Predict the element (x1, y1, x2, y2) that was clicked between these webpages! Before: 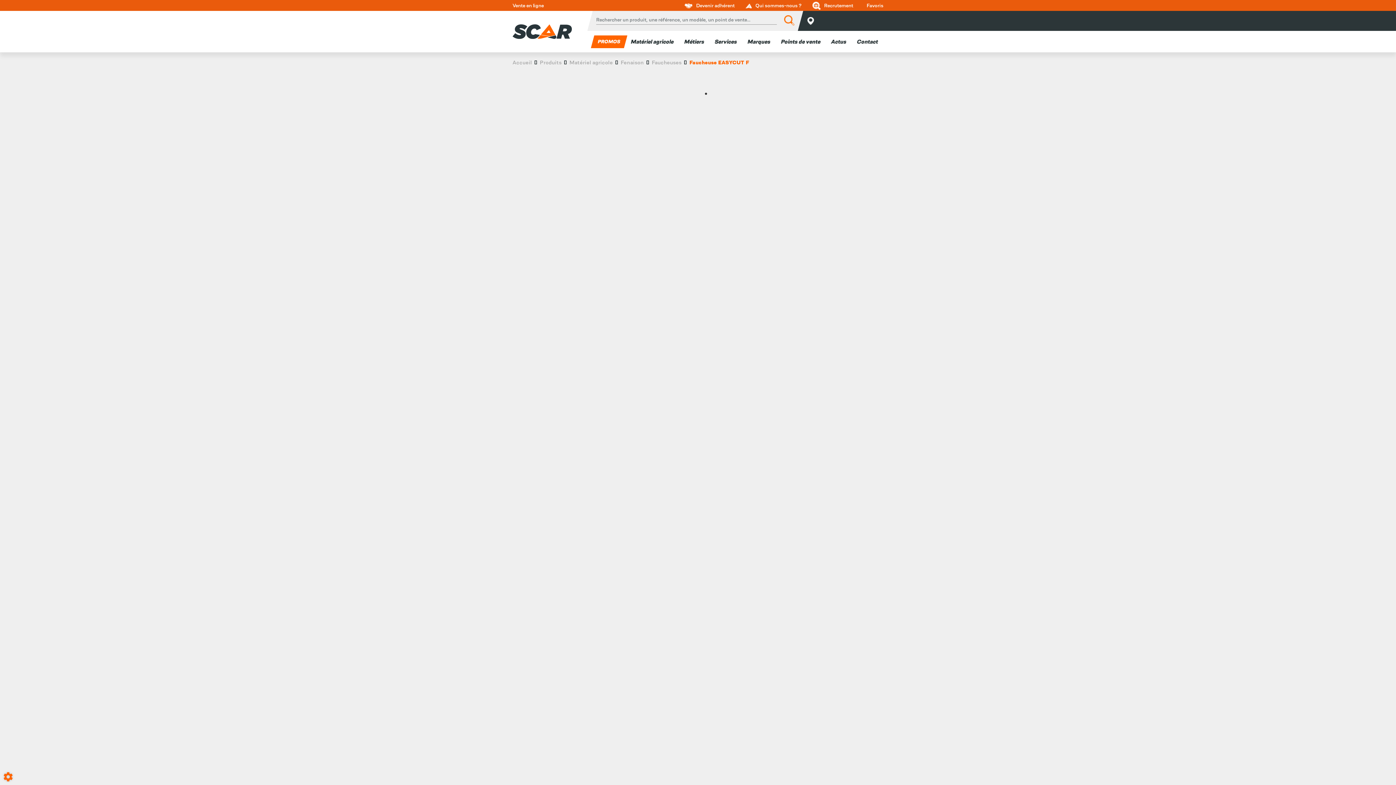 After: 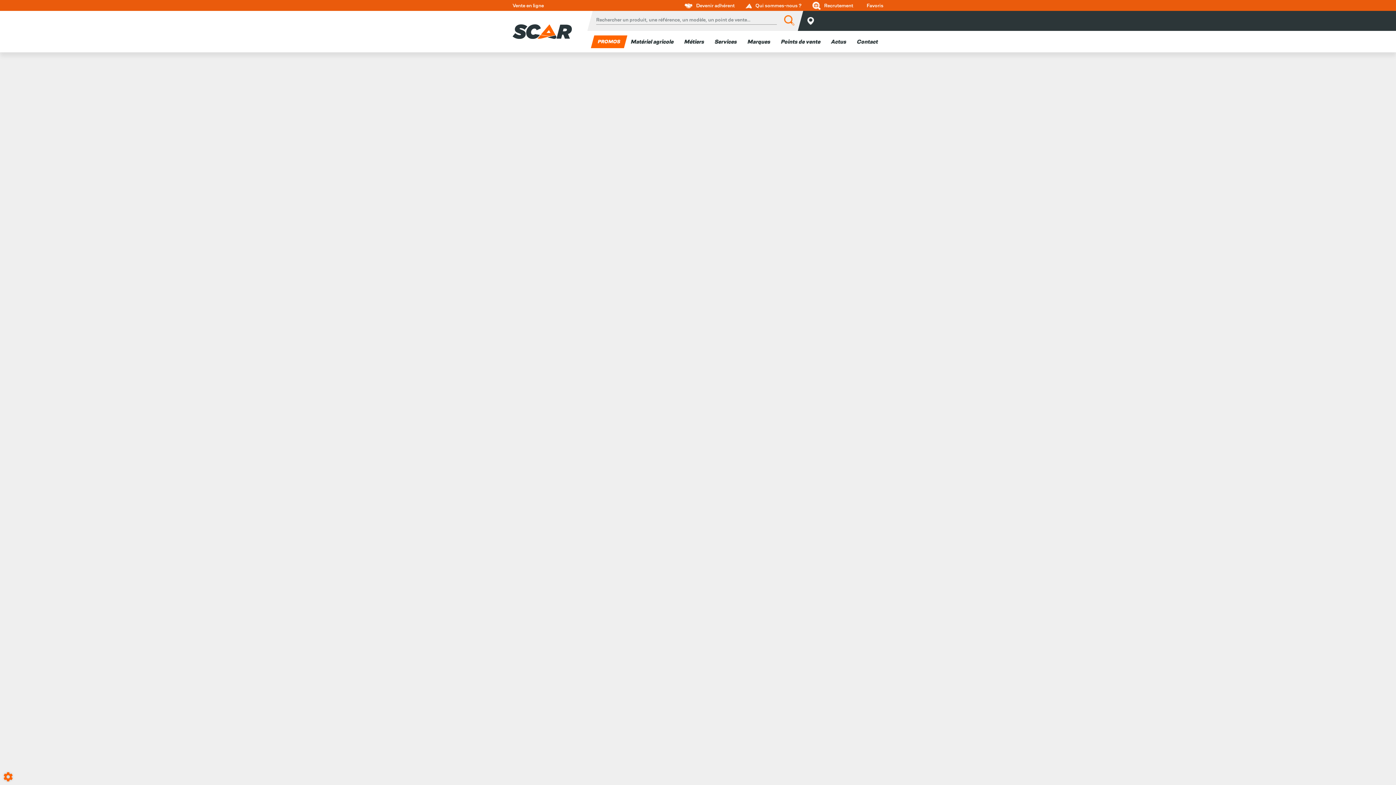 Action: label: Matériel agricole bbox: (568, 59, 613, 65)